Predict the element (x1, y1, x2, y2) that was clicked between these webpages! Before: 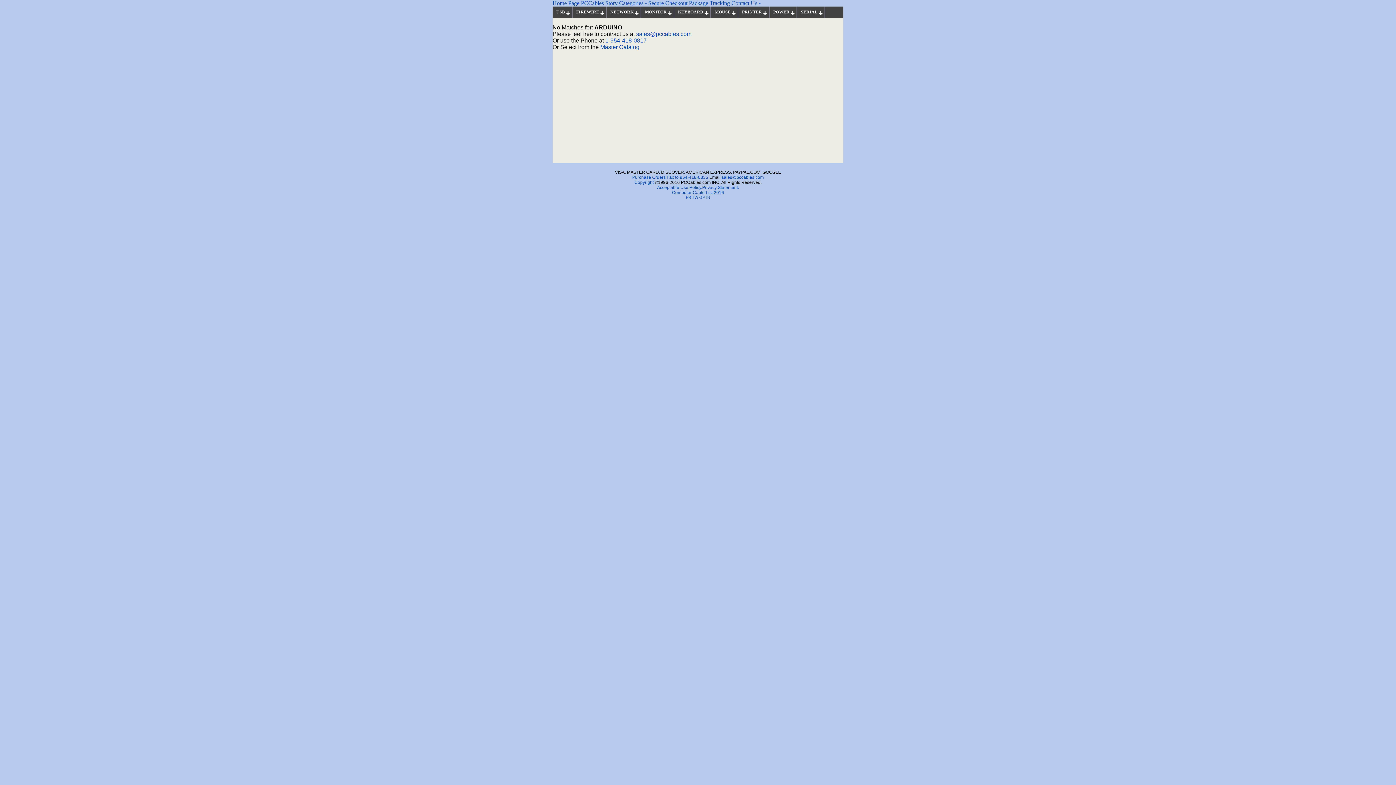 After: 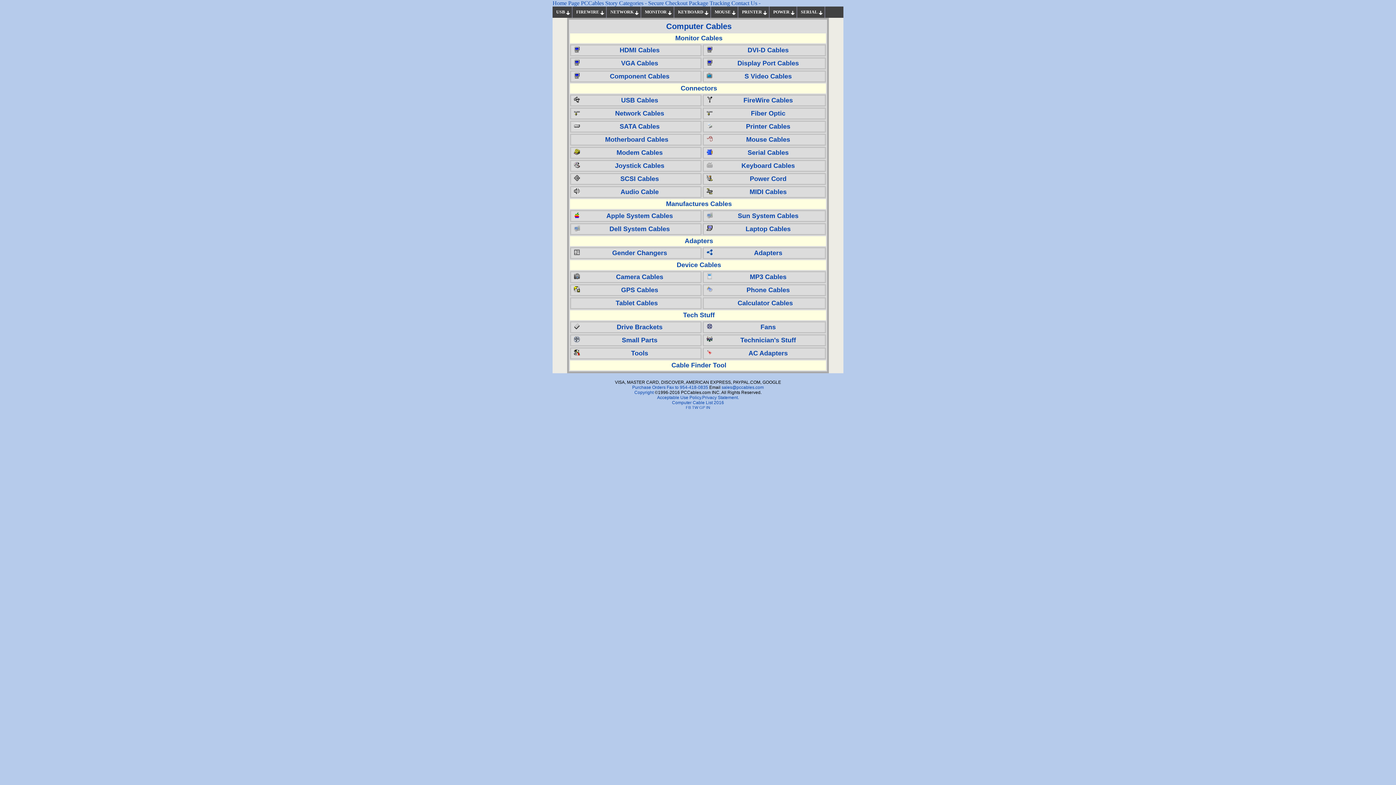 Action: label: Purchase Orders Fax to 954-418-0835 bbox: (632, 174, 708, 180)